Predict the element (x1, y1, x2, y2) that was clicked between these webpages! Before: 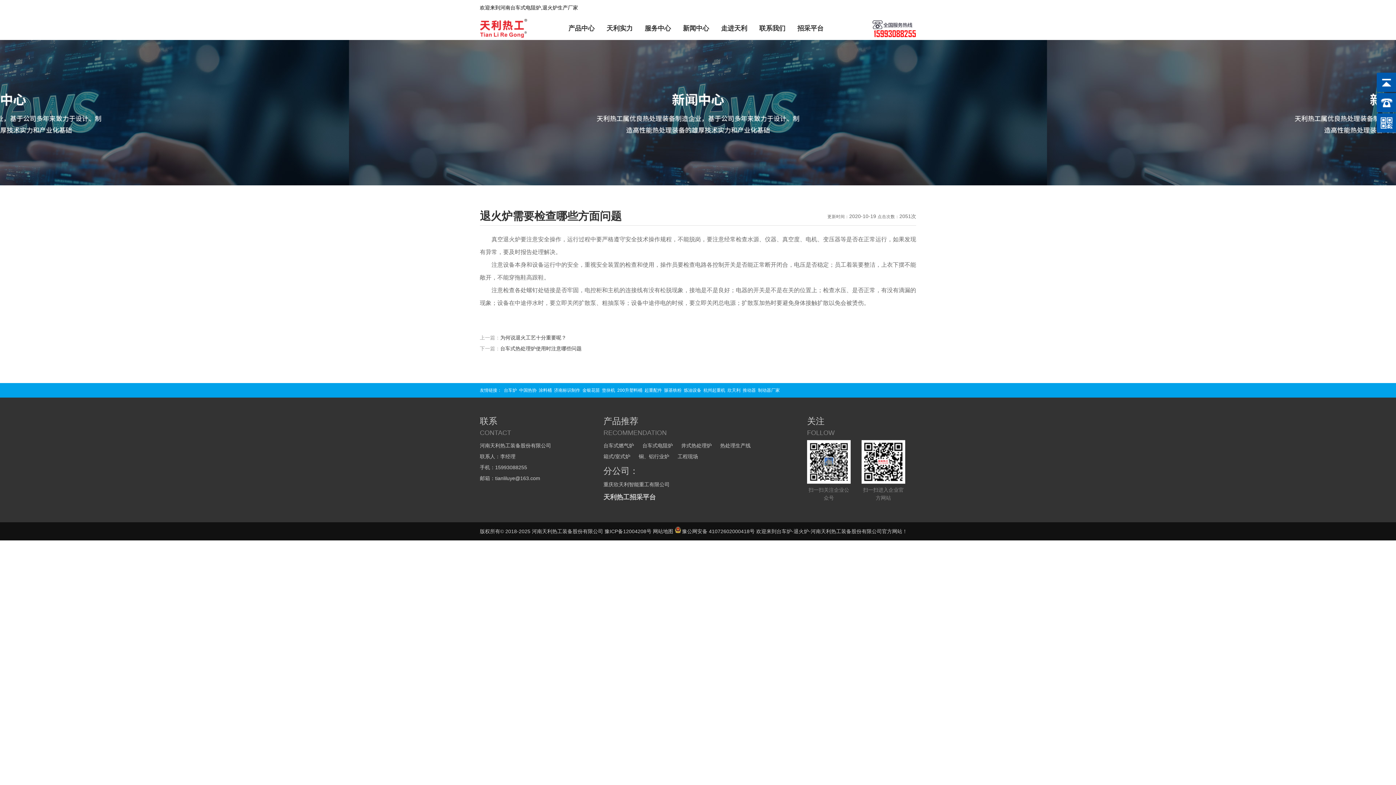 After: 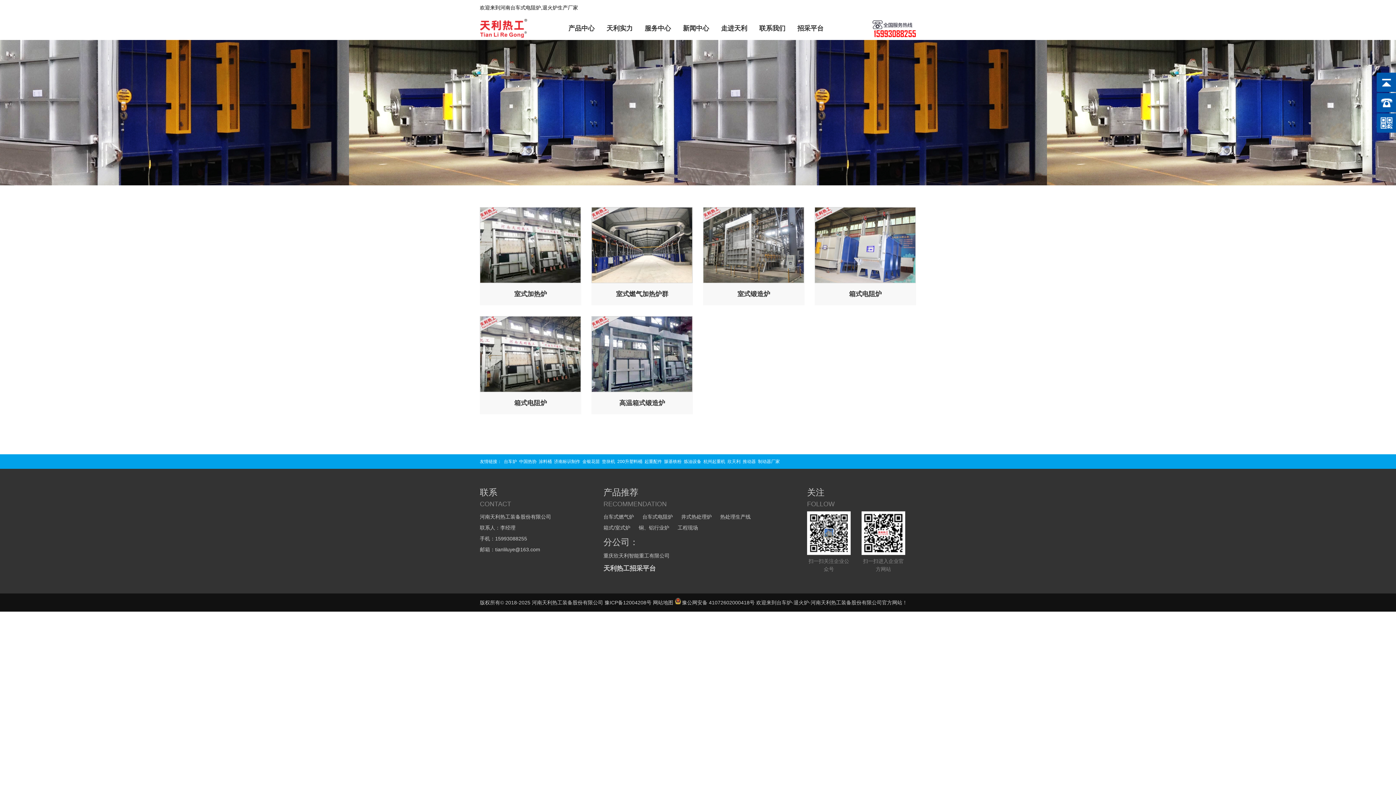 Action: label: 箱式/室式炉 bbox: (603, 453, 630, 459)